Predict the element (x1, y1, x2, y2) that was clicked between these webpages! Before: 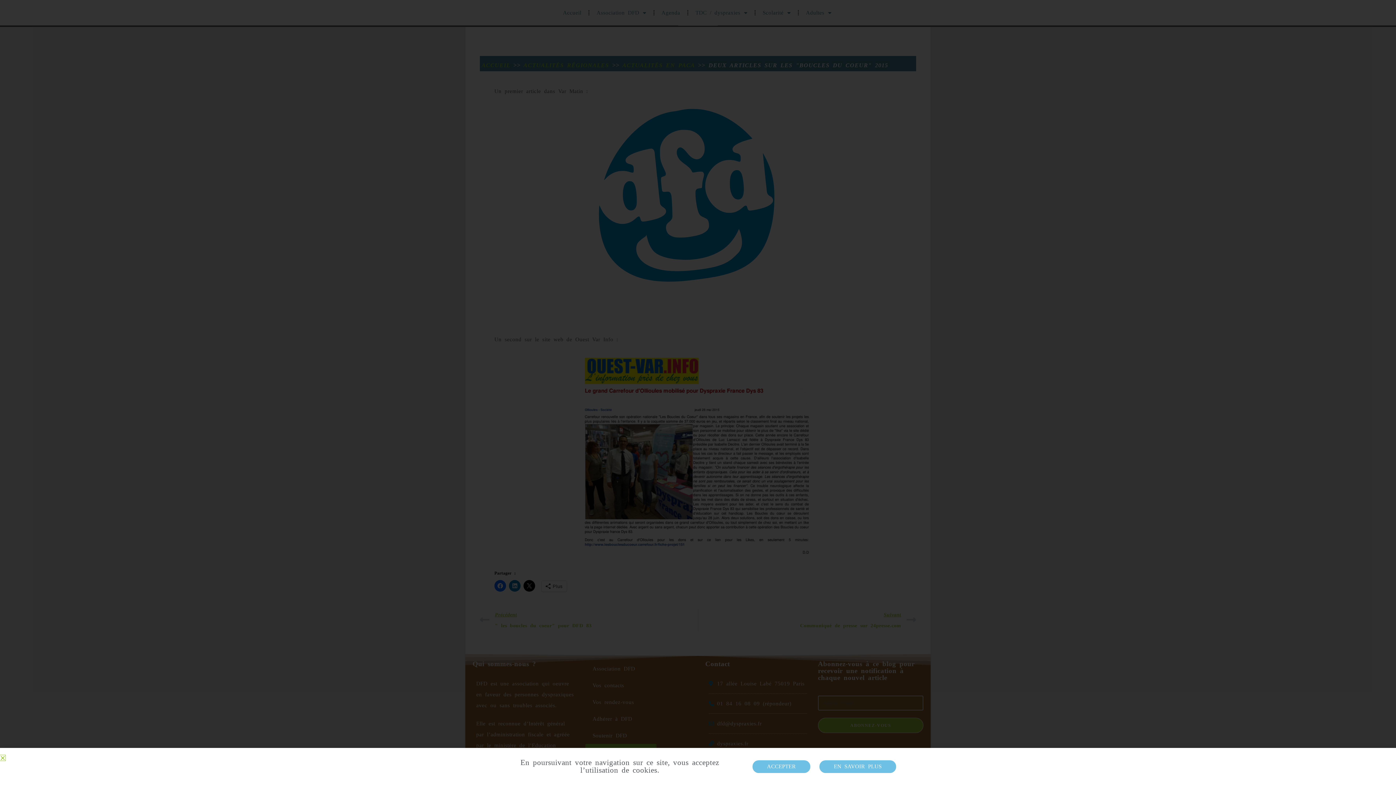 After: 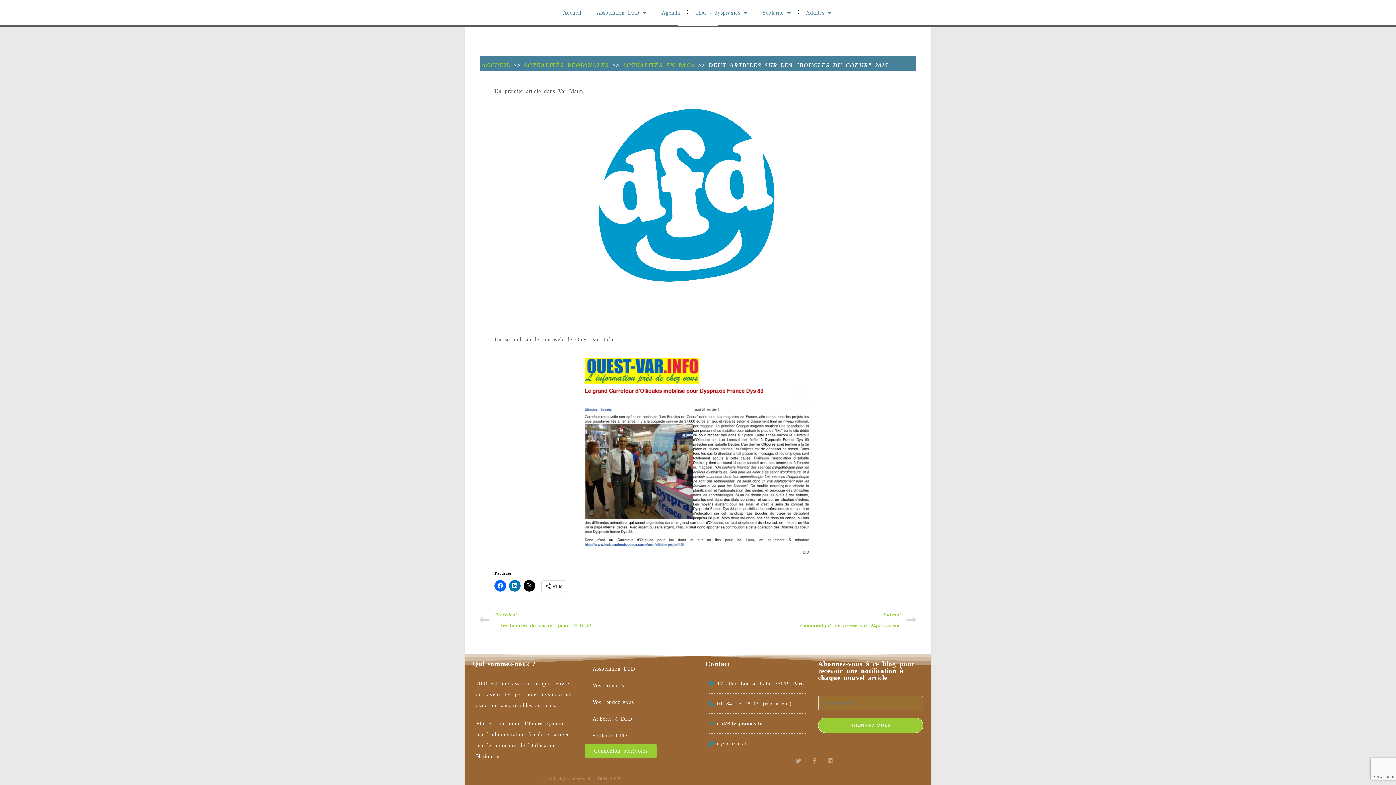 Action: bbox: (0, 755, 5, 761) label: Close